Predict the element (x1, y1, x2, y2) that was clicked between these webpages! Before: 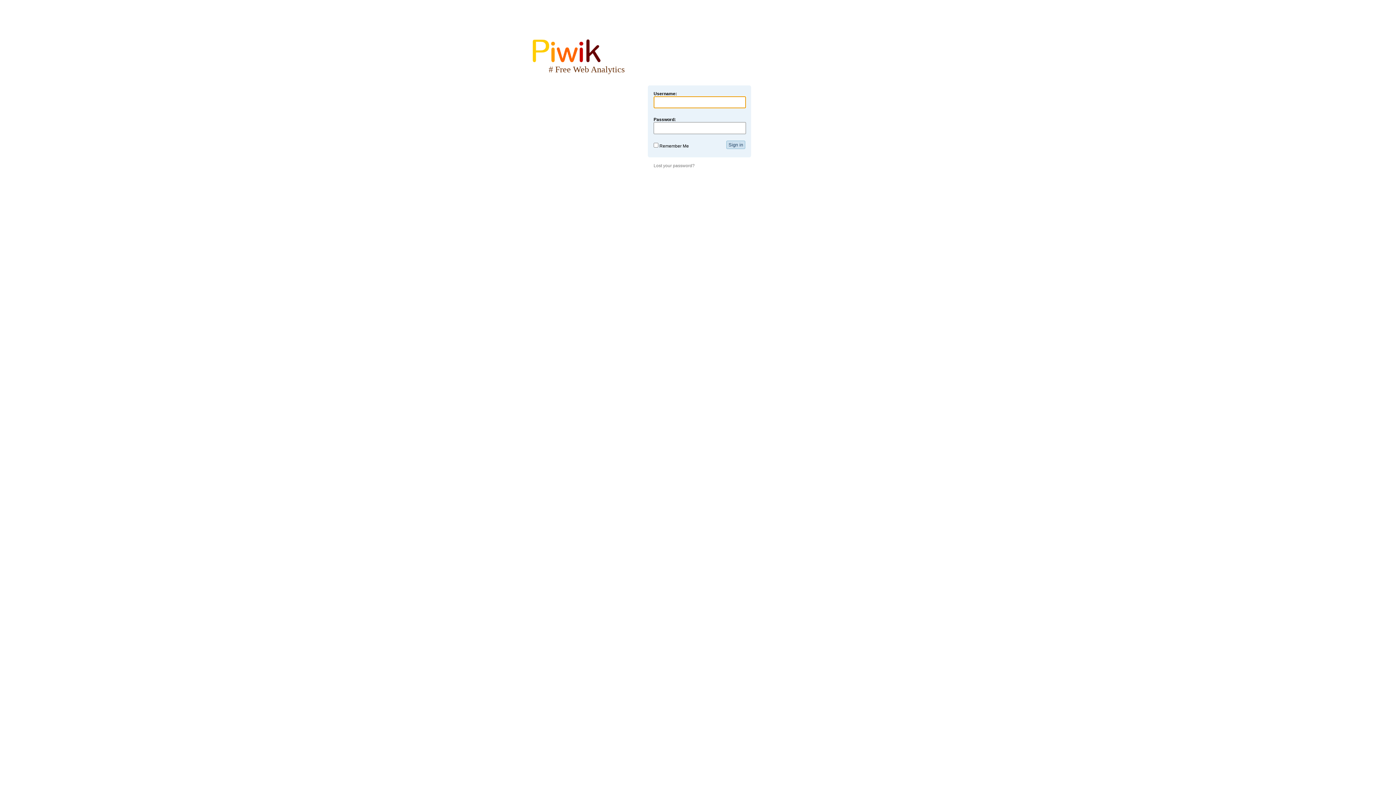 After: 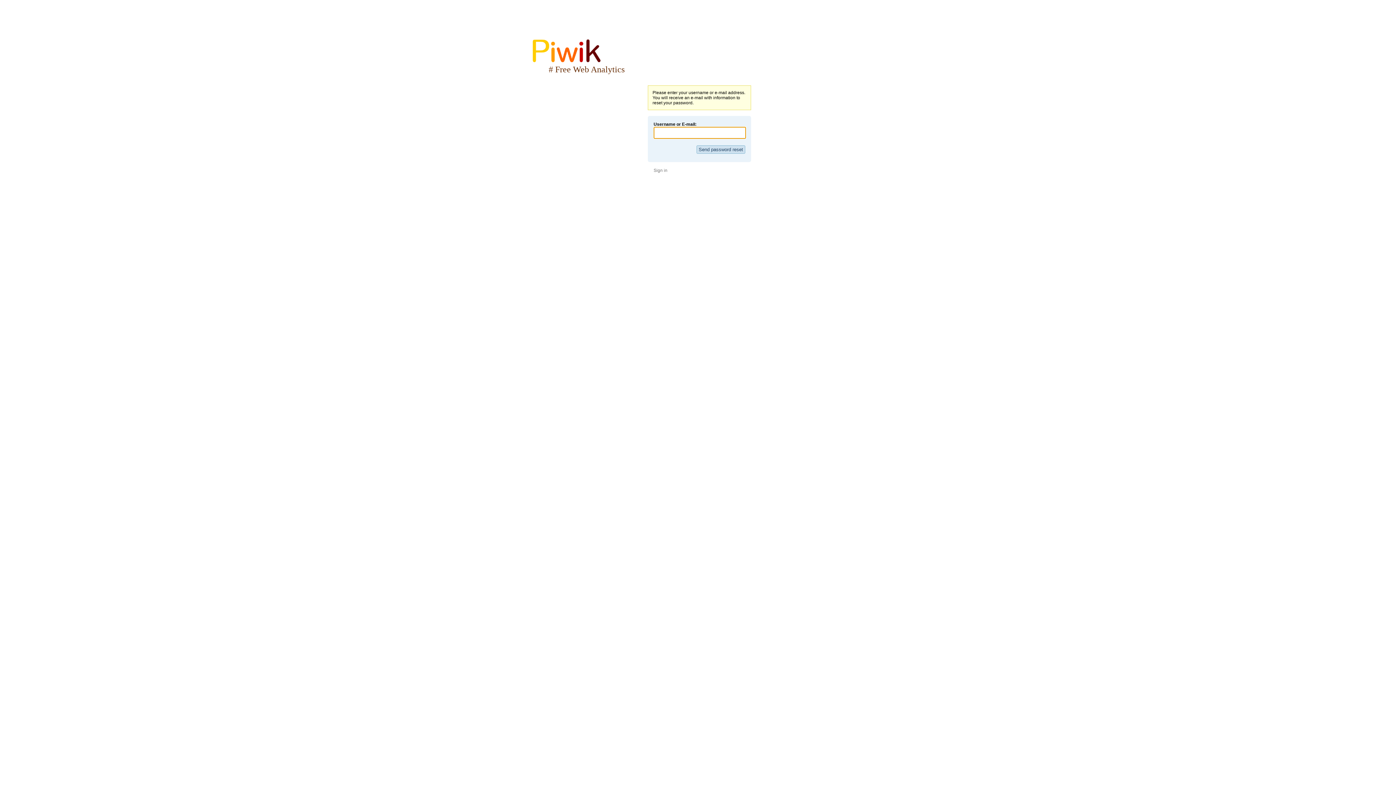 Action: bbox: (653, 163, 694, 168) label: Lost your password?